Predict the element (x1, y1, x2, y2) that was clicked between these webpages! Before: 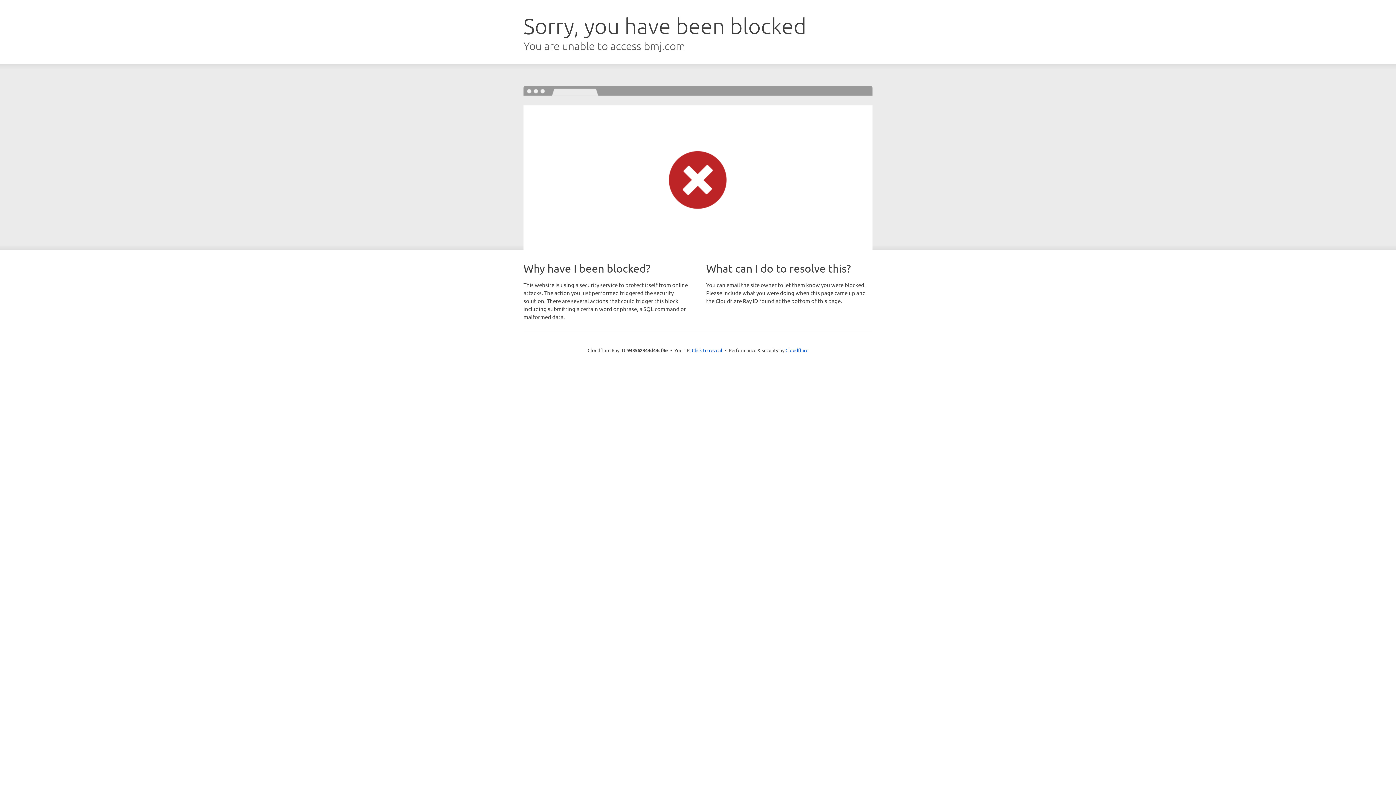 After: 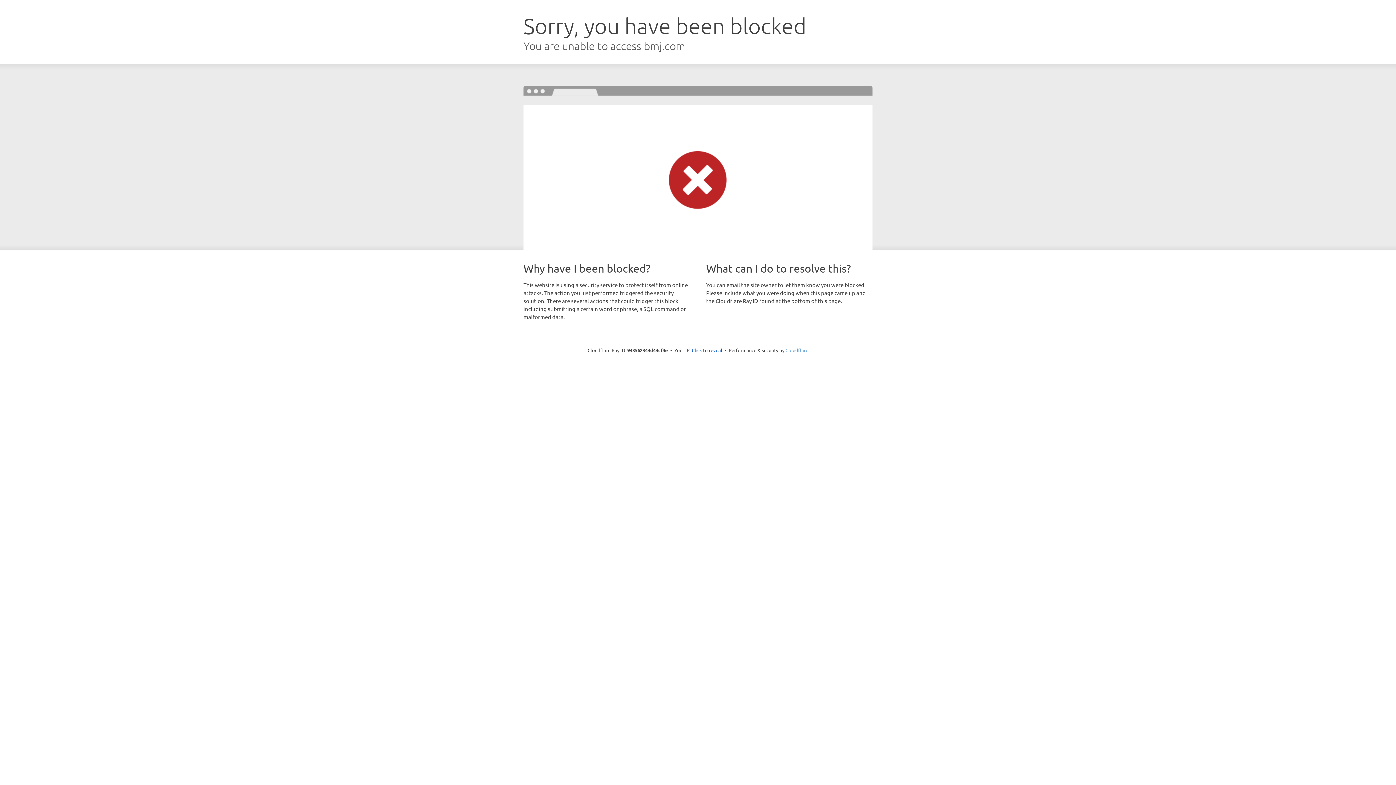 Action: label: Cloudflare bbox: (785, 347, 808, 353)